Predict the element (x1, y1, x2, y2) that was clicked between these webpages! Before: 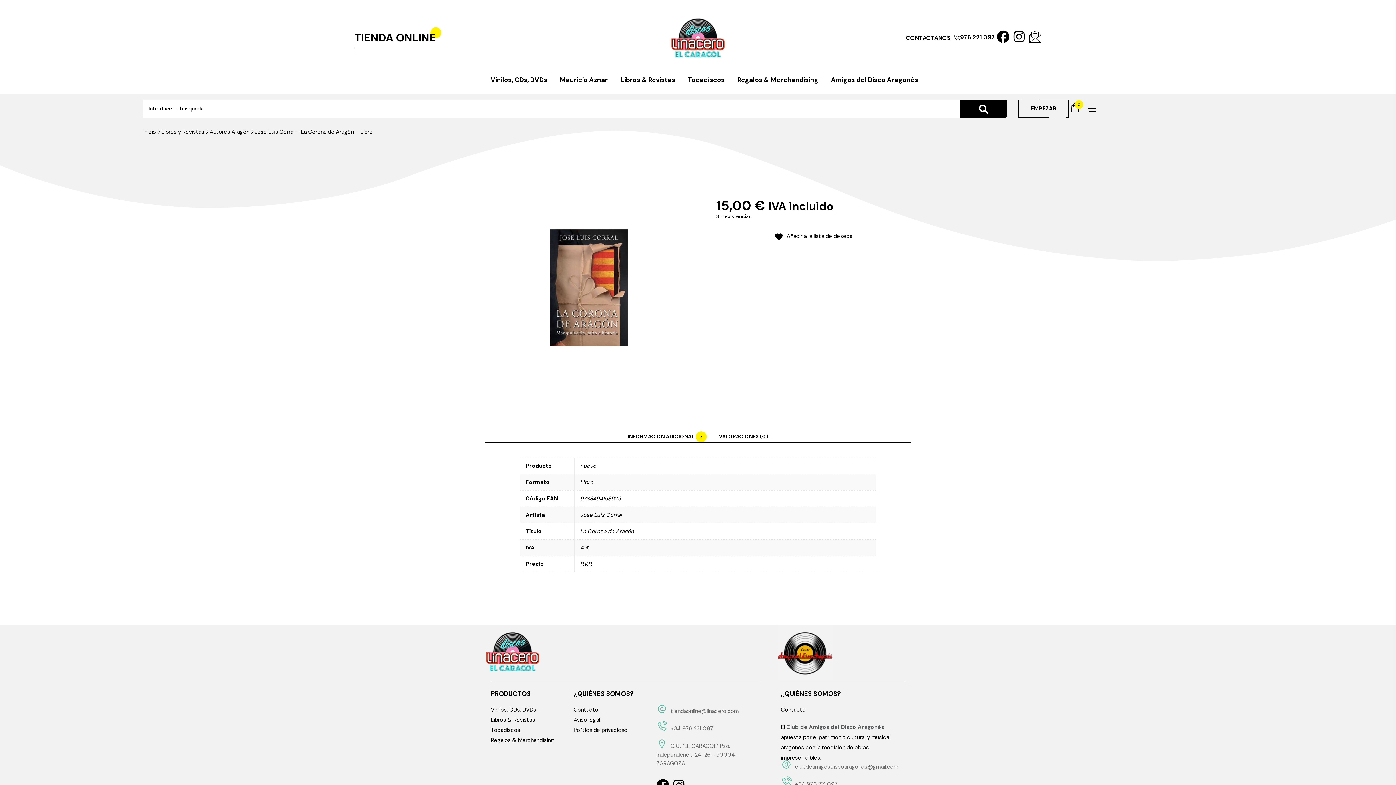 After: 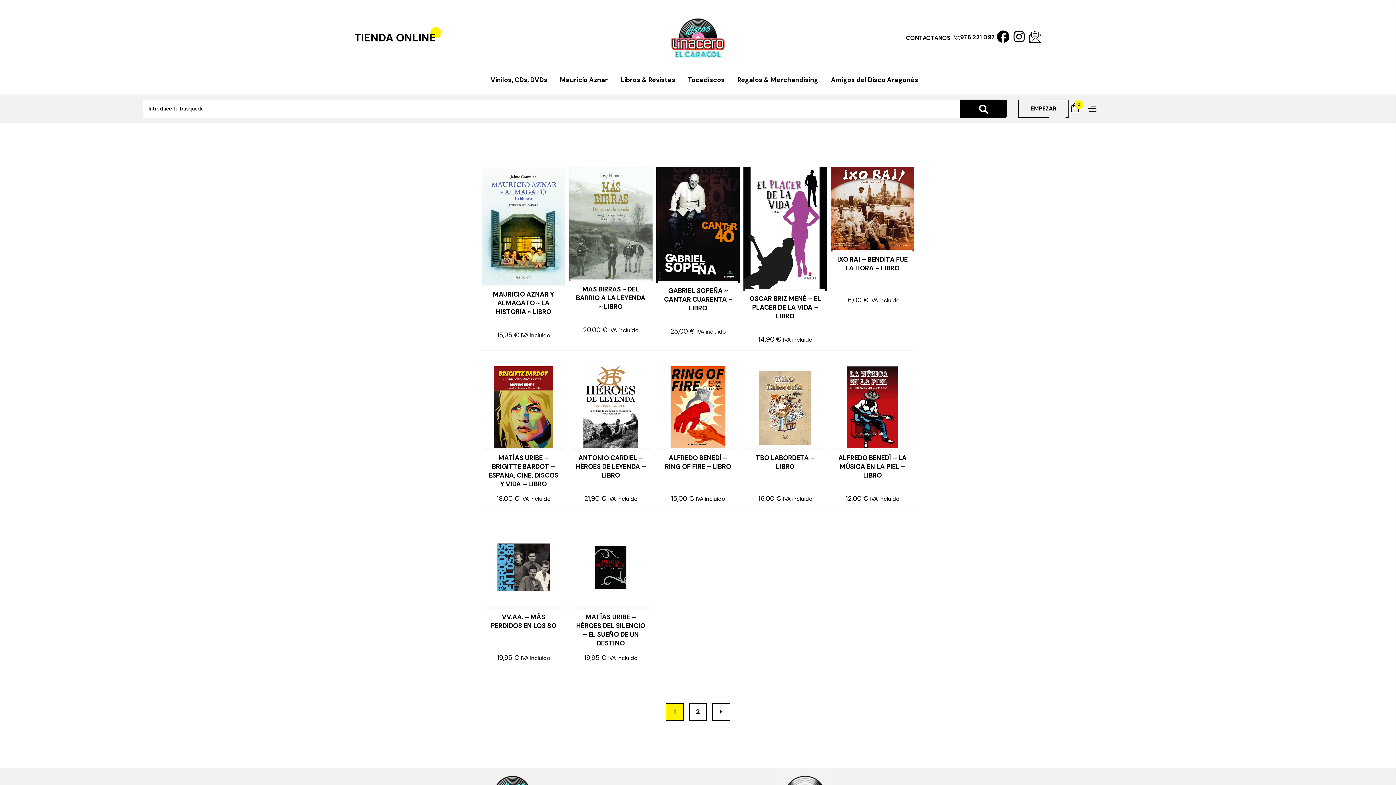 Action: label: Autores Aragón bbox: (209, 128, 249, 135)